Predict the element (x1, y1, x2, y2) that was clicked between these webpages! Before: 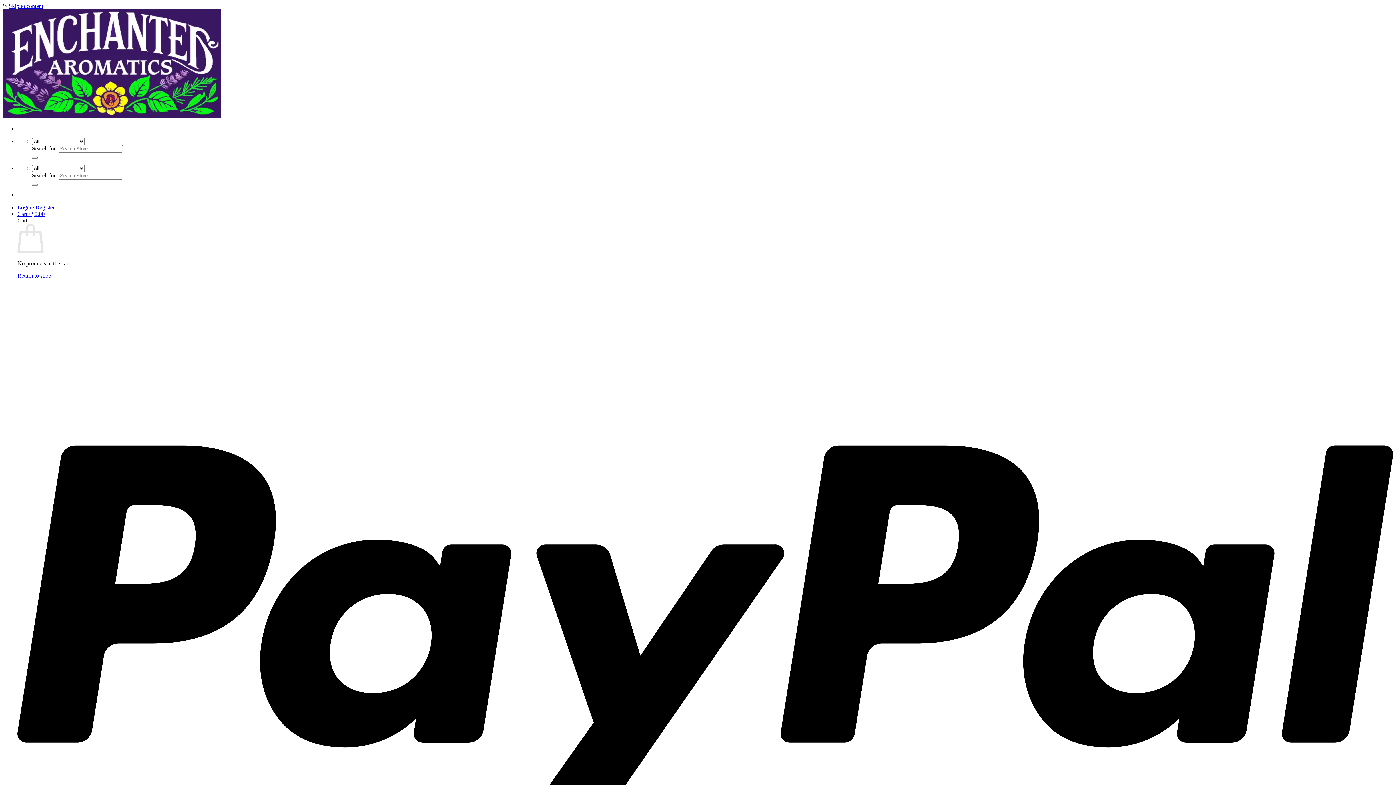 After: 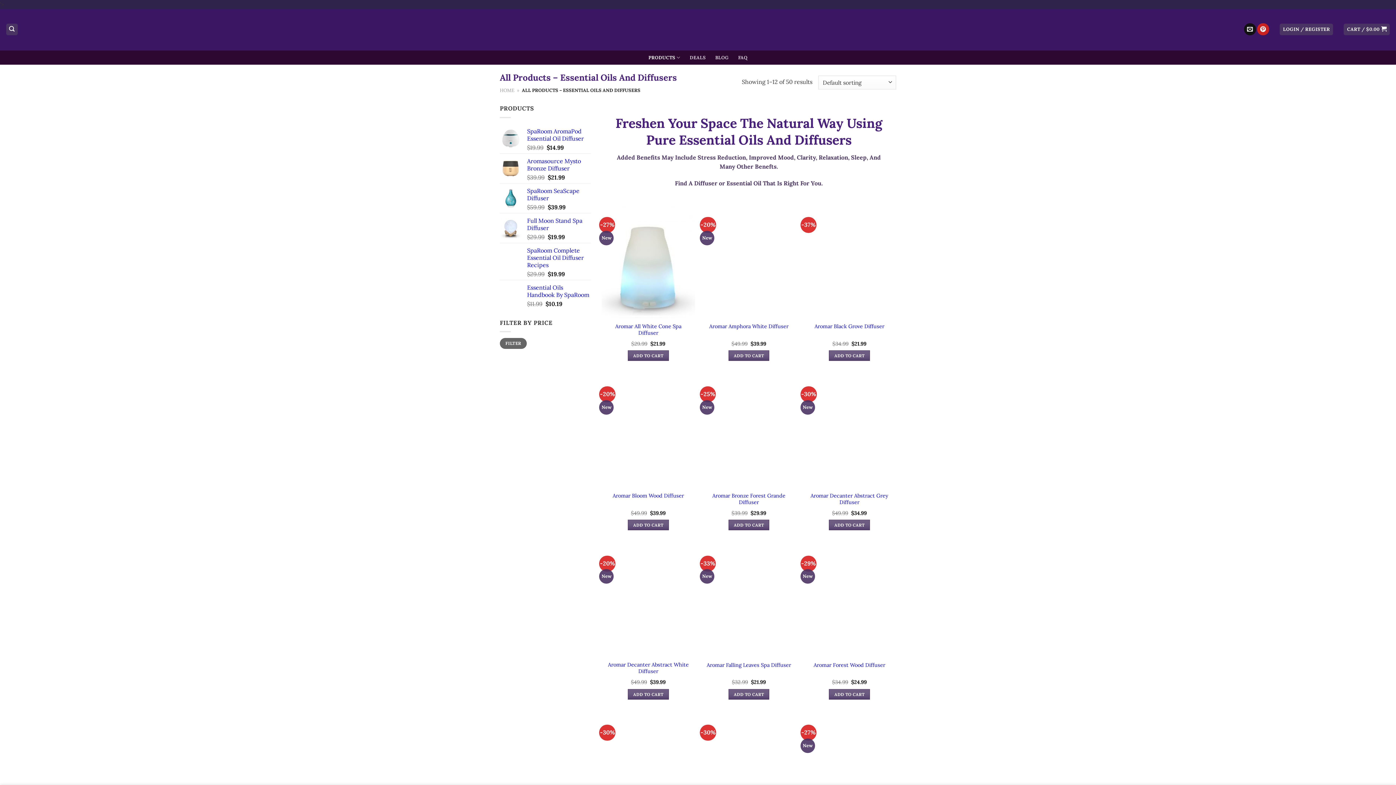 Action: bbox: (17, 272, 51, 278) label: Return to shop